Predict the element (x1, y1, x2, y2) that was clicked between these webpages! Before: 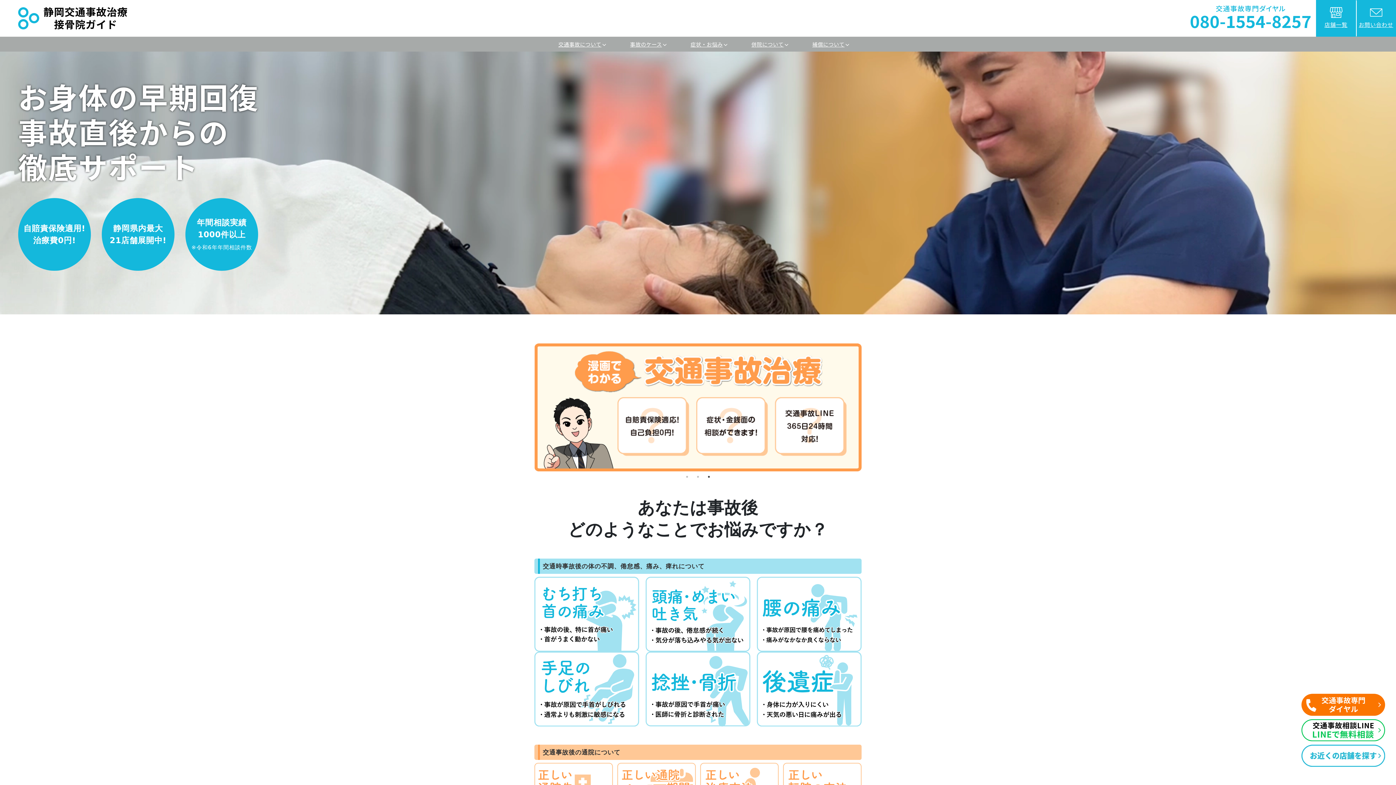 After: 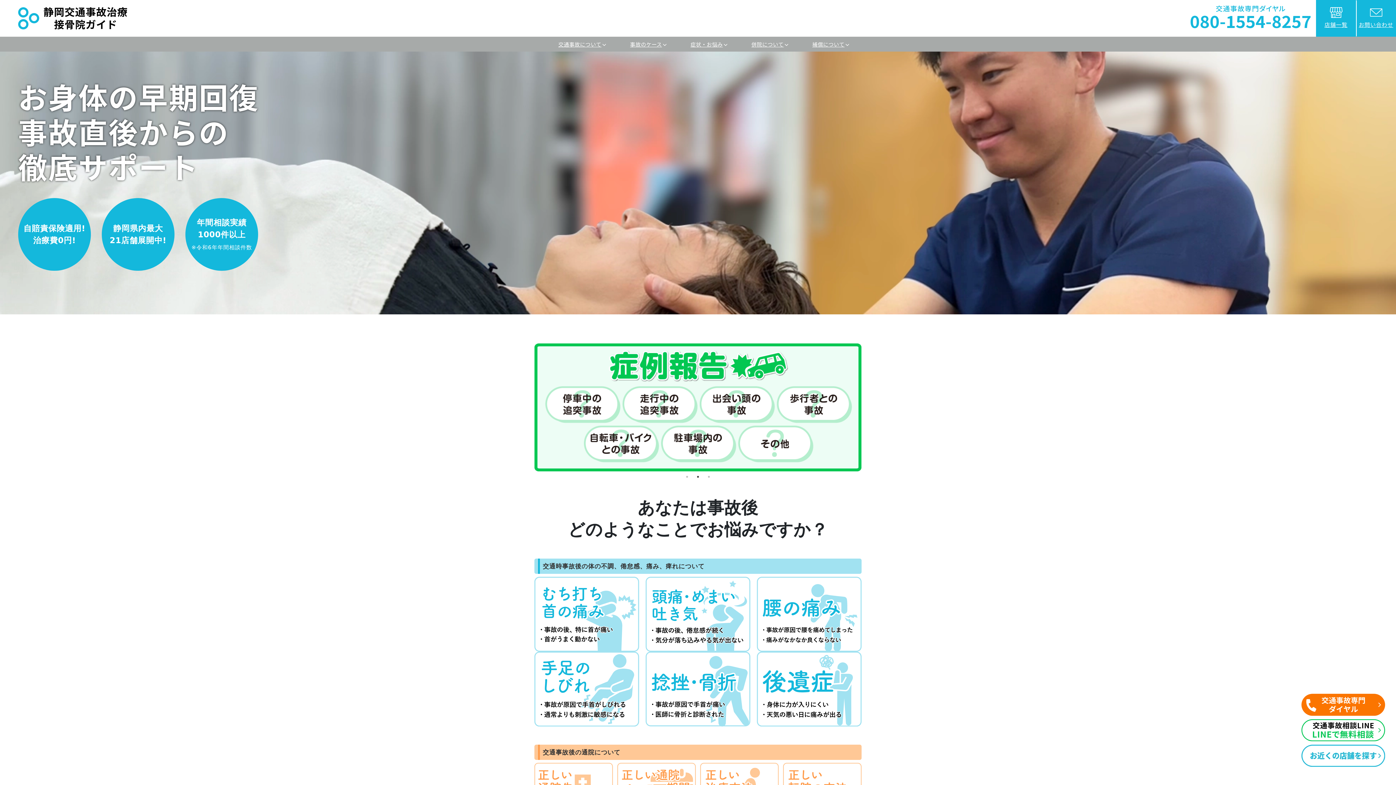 Action: bbox: (694, 473, 701, 480) label: 2 of 3